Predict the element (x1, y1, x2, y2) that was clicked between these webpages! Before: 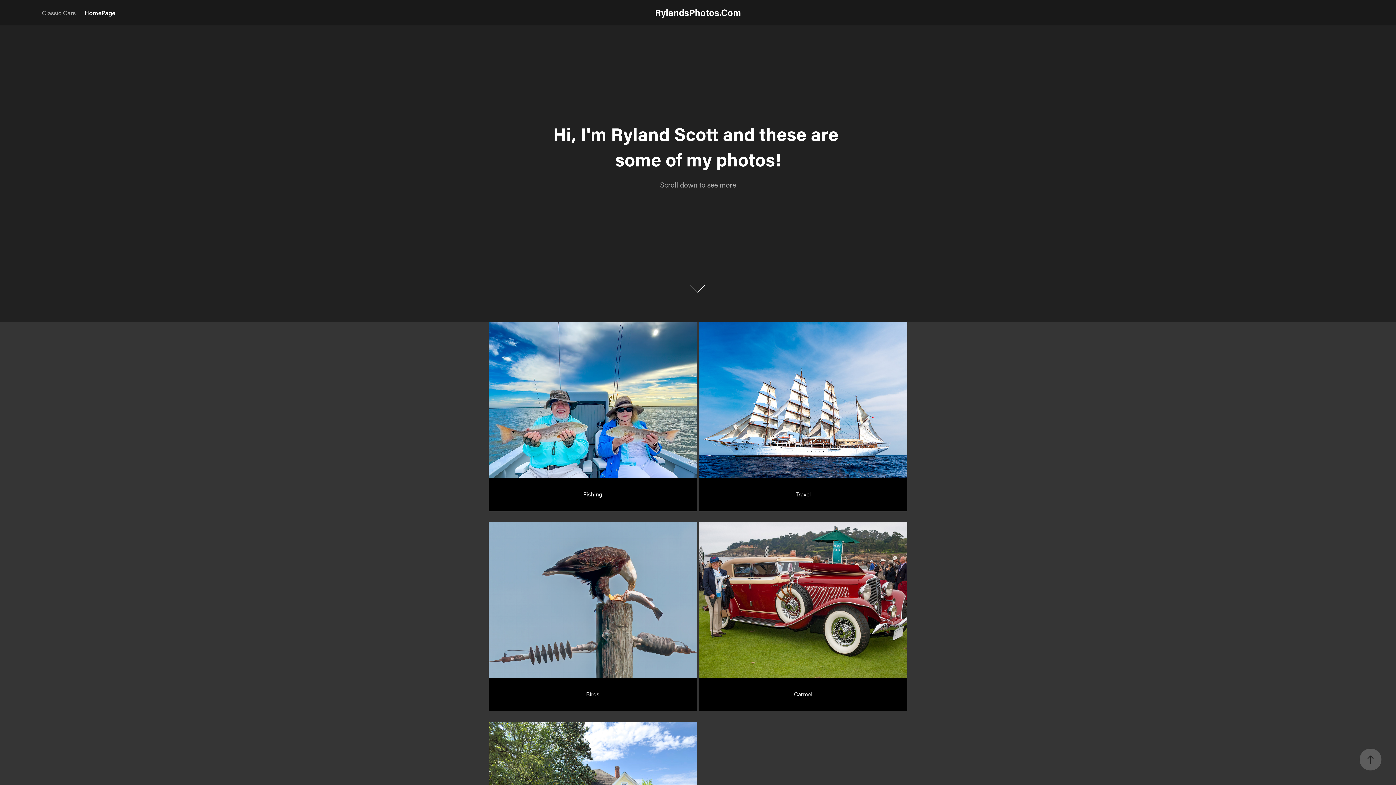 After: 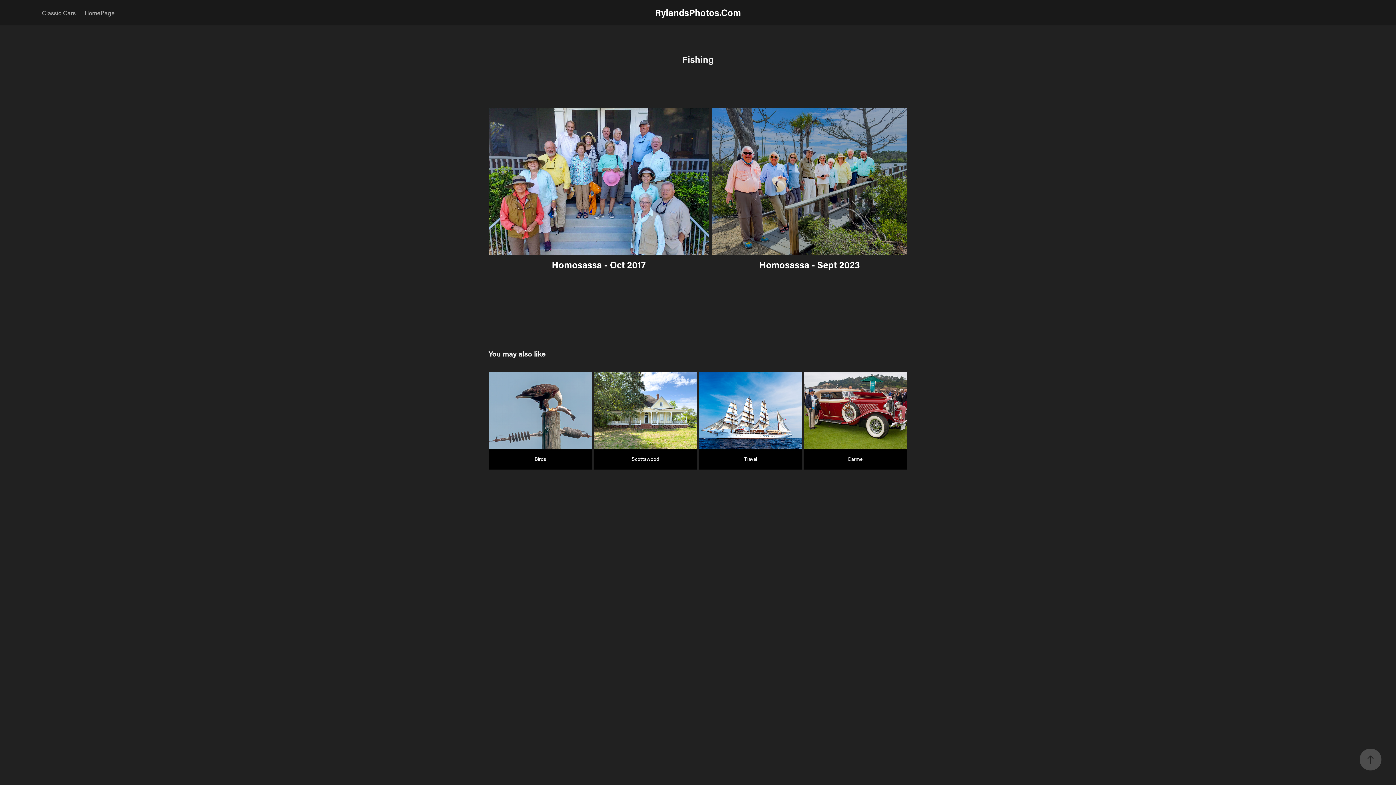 Action: label: Fishing bbox: (488, 322, 697, 522)